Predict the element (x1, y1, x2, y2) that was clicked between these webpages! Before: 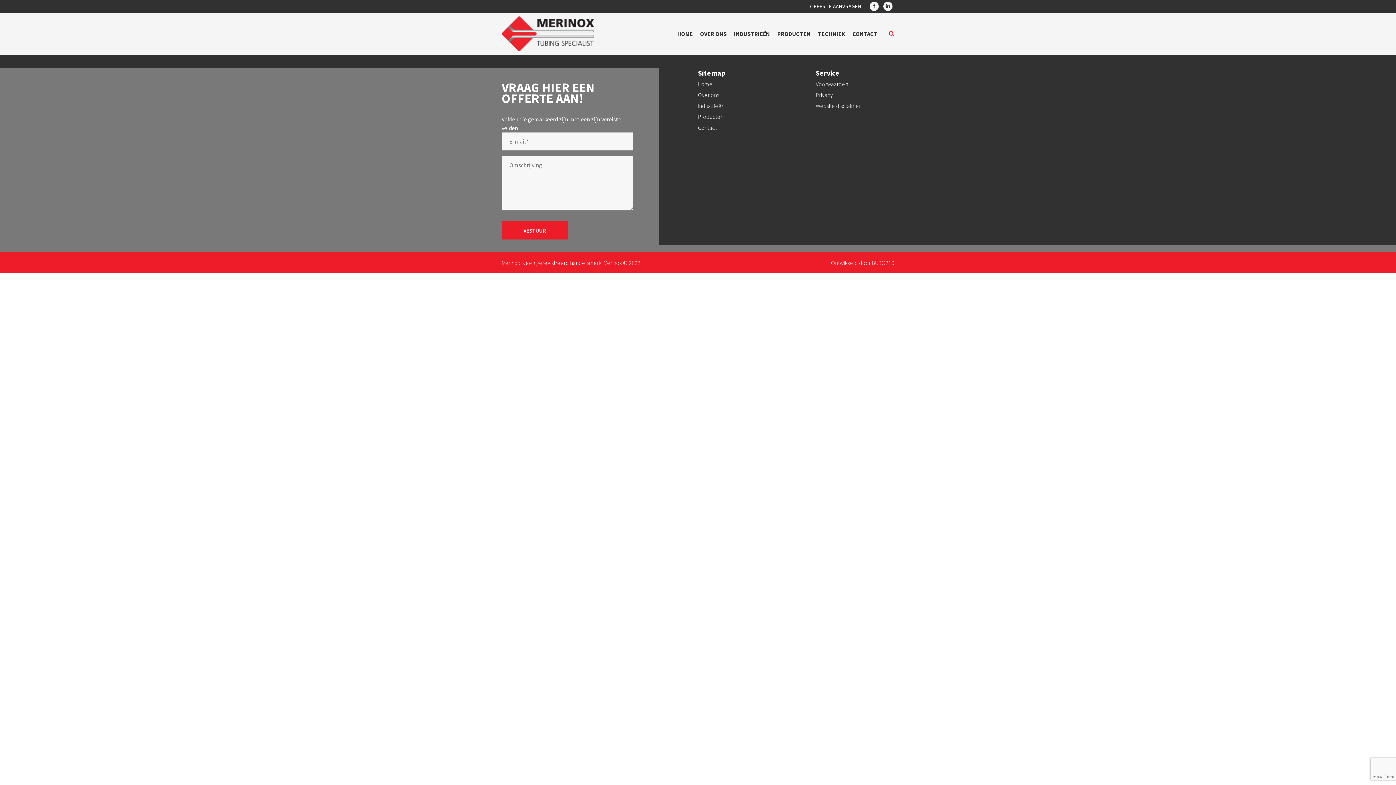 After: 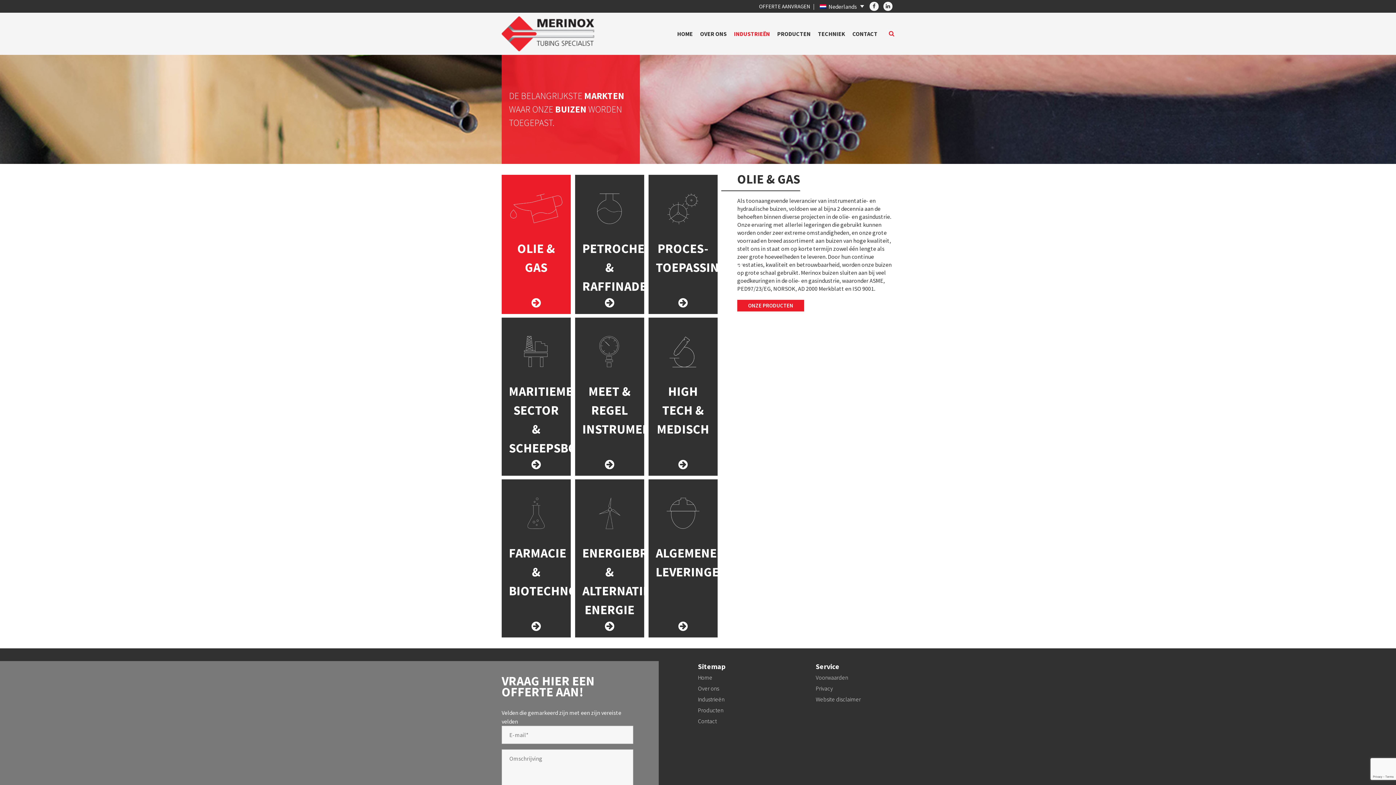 Action: label: INDUSTRIEËN bbox: (730, 23, 773, 44)